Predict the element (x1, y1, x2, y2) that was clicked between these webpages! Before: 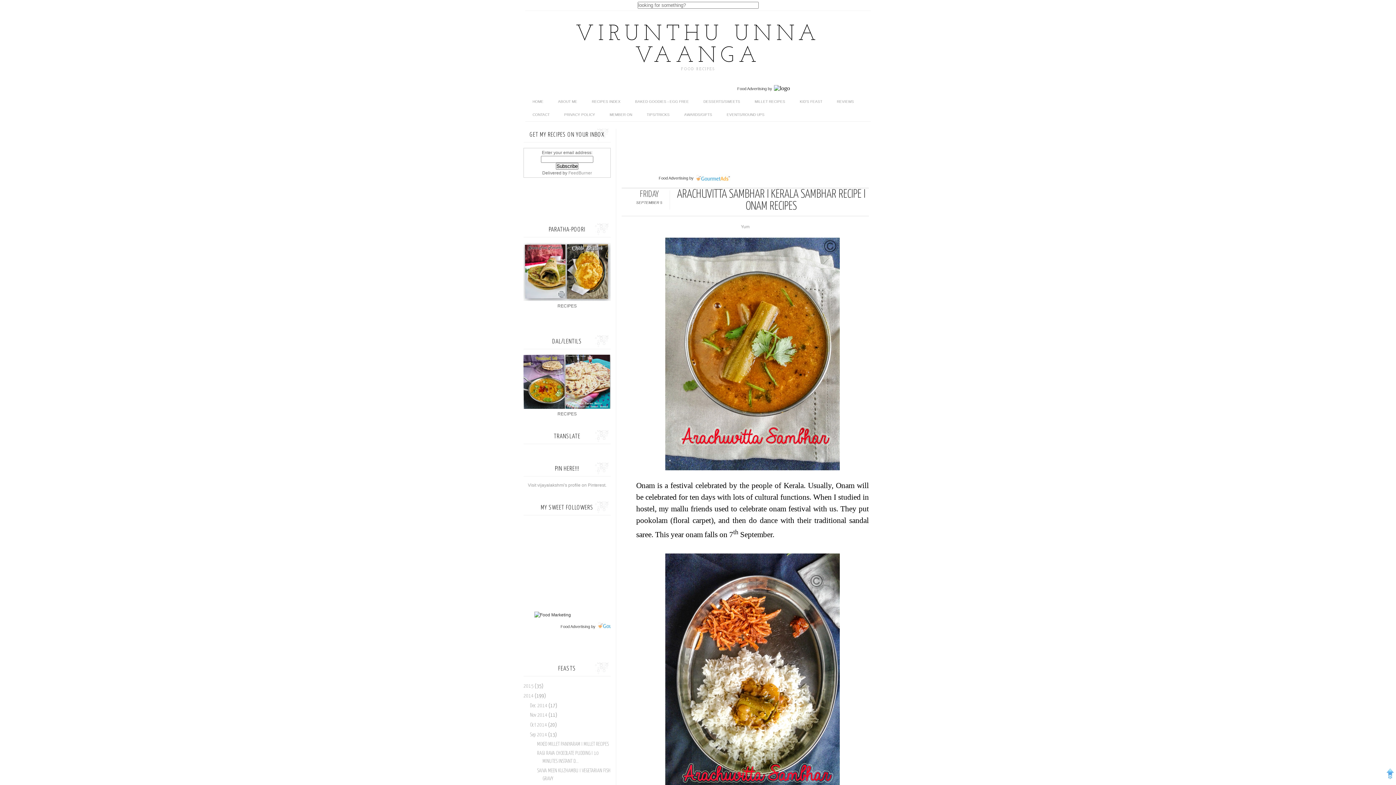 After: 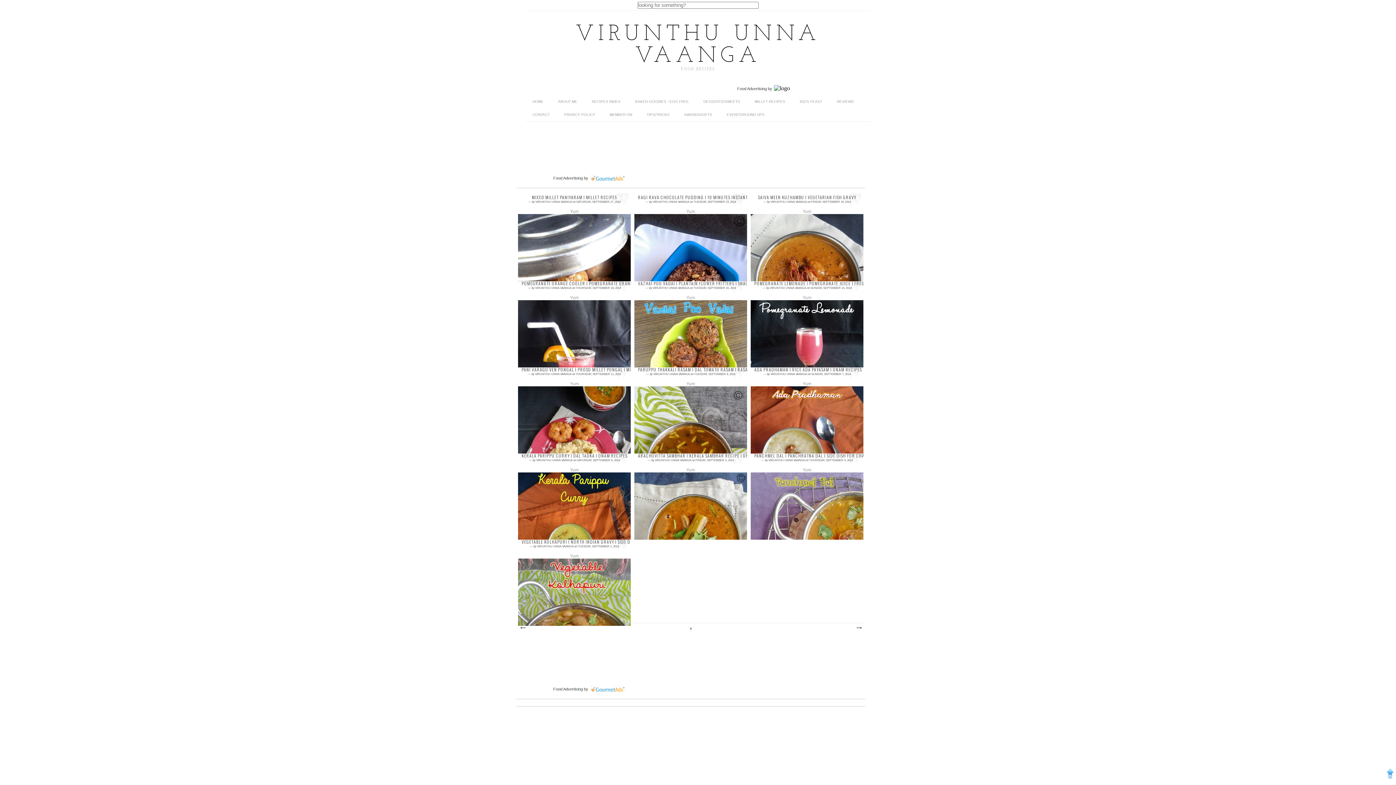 Action: bbox: (530, 732, 548, 737) label: Sep 2014 